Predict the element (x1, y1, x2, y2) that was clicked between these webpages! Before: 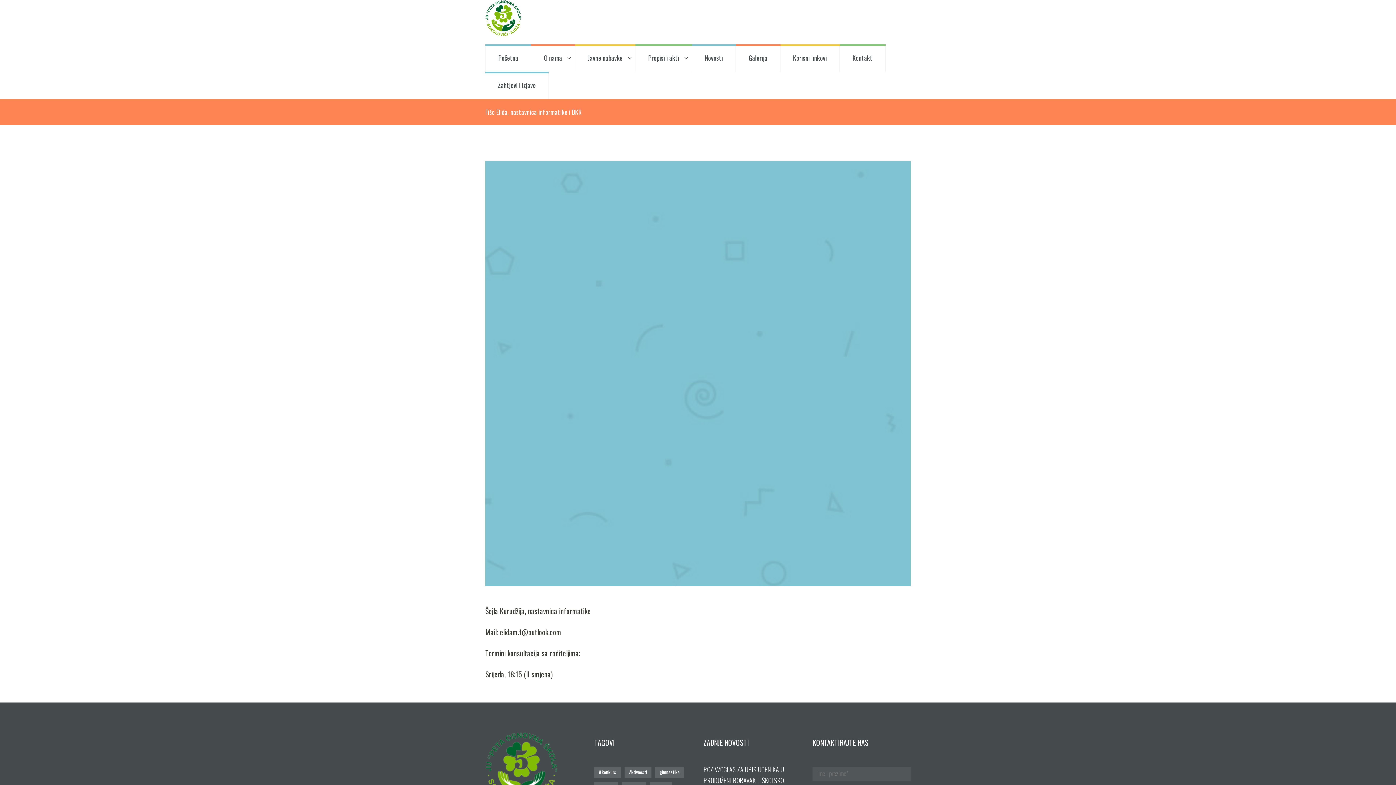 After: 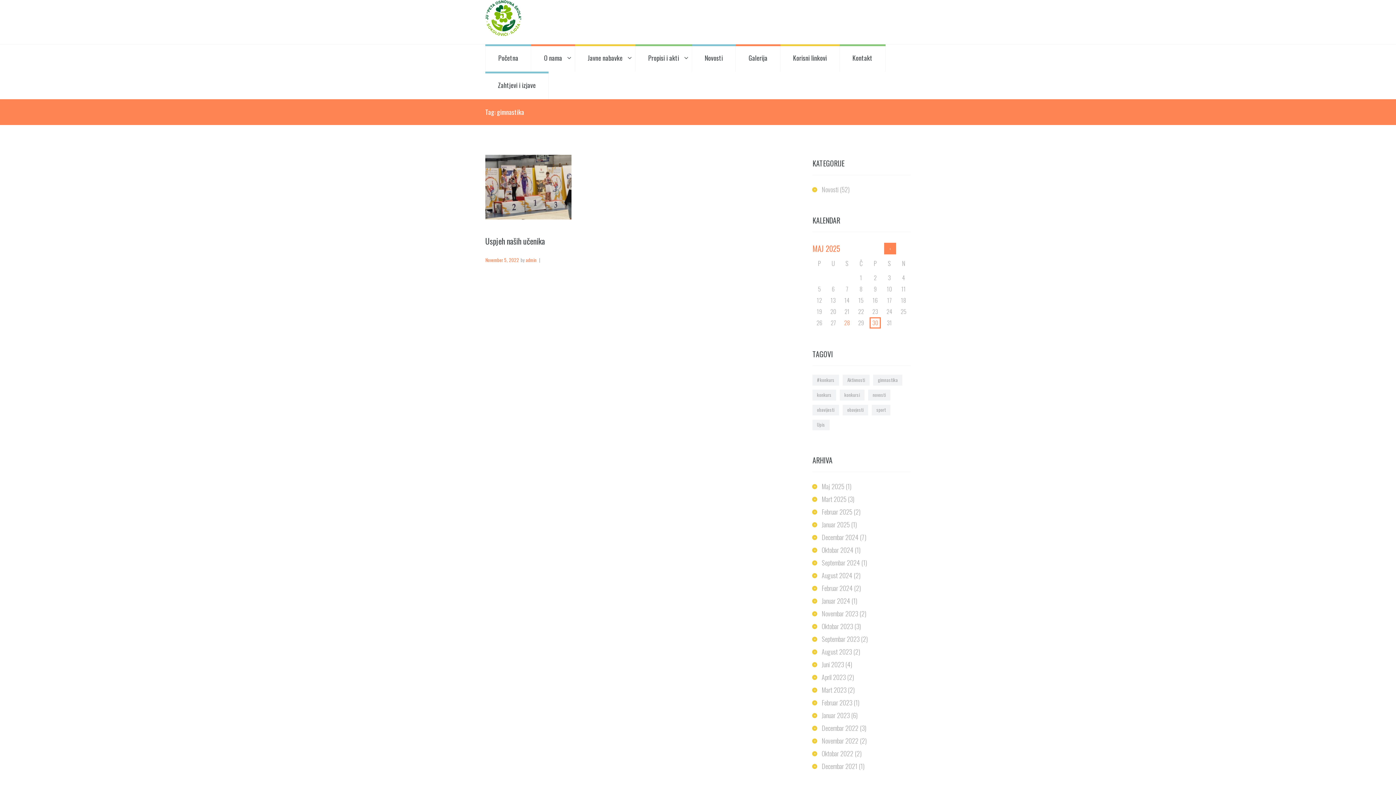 Action: bbox: (655, 767, 684, 778) label: gimnastika (1 stavka)